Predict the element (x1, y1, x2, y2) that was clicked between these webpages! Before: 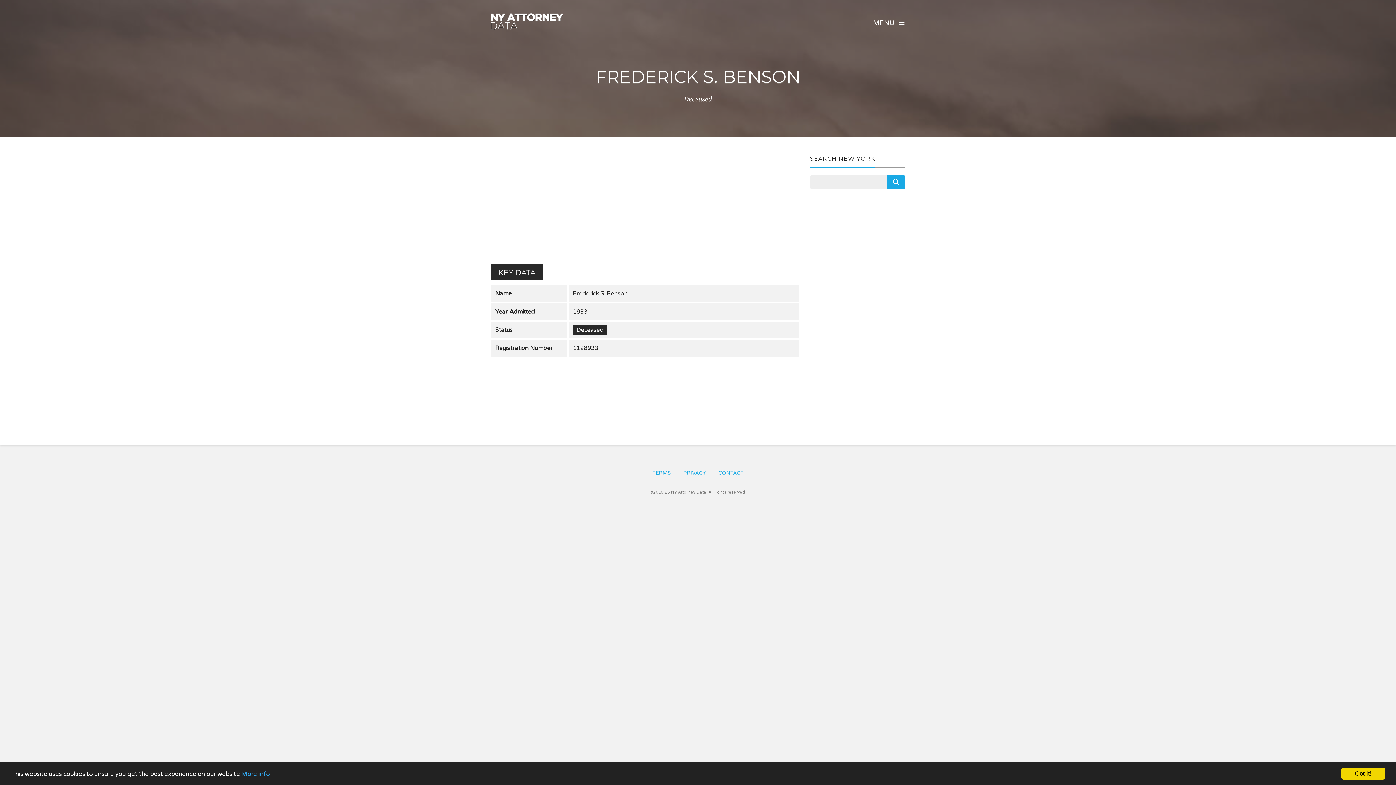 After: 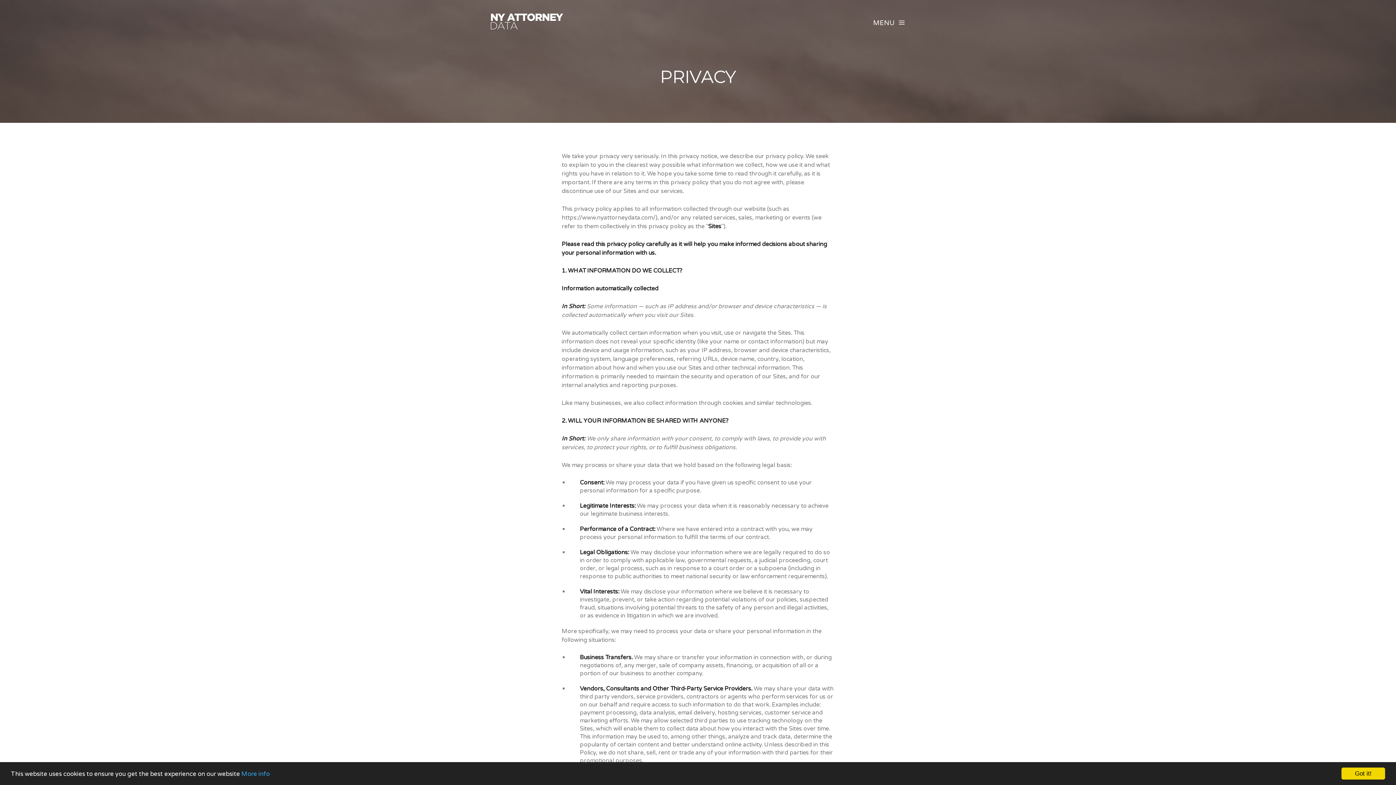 Action: label: PRIVACY bbox: (683, 470, 706, 476)